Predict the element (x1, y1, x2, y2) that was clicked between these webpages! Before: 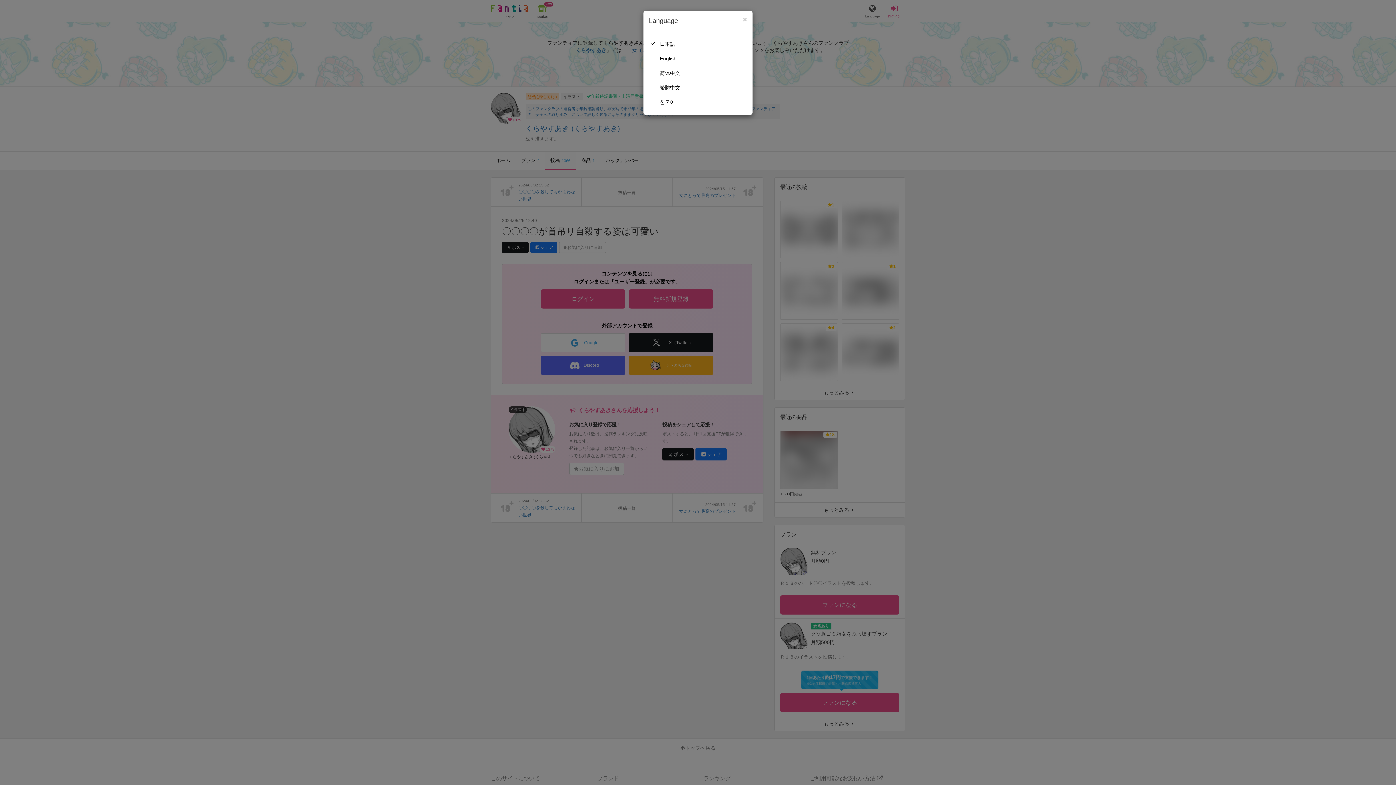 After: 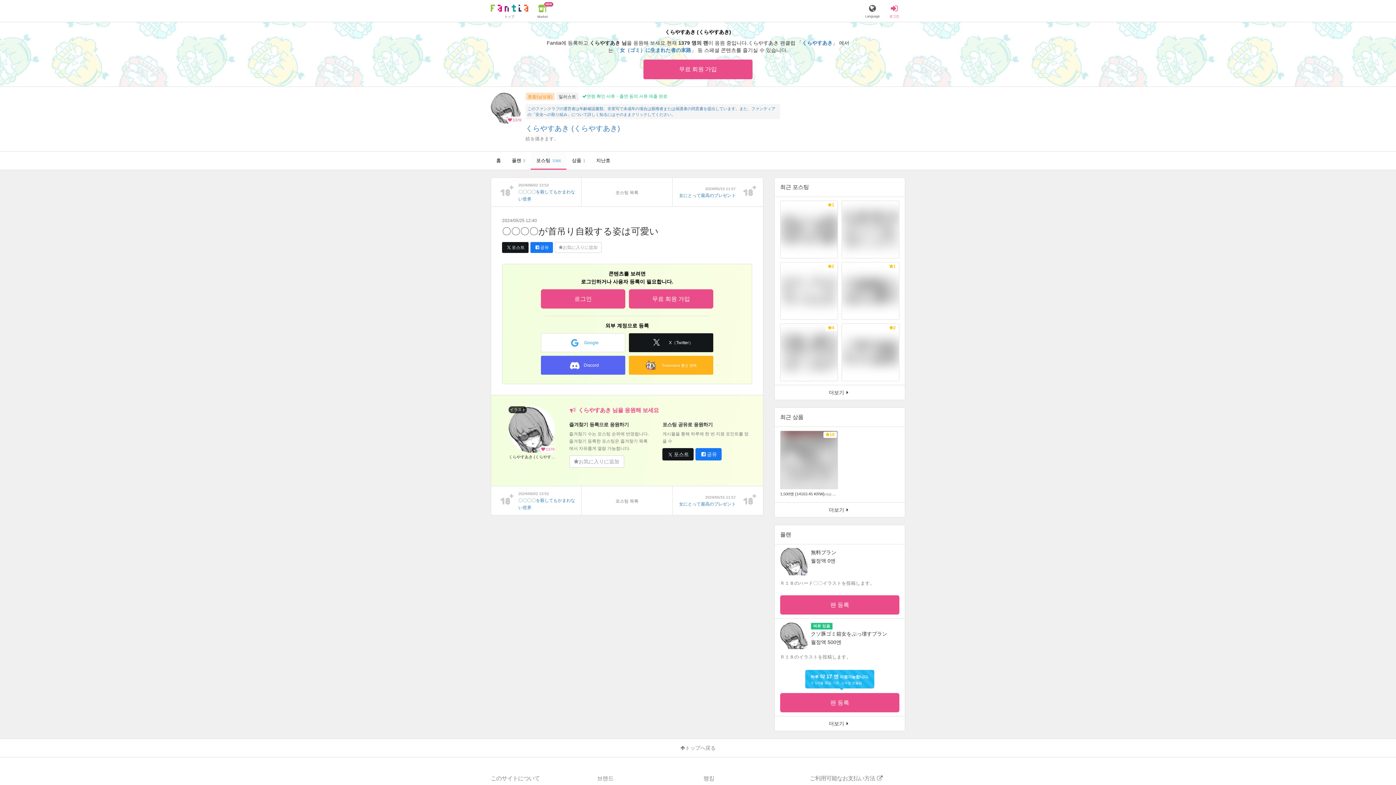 Action: label: 한국어 bbox: (649, 94, 747, 109)